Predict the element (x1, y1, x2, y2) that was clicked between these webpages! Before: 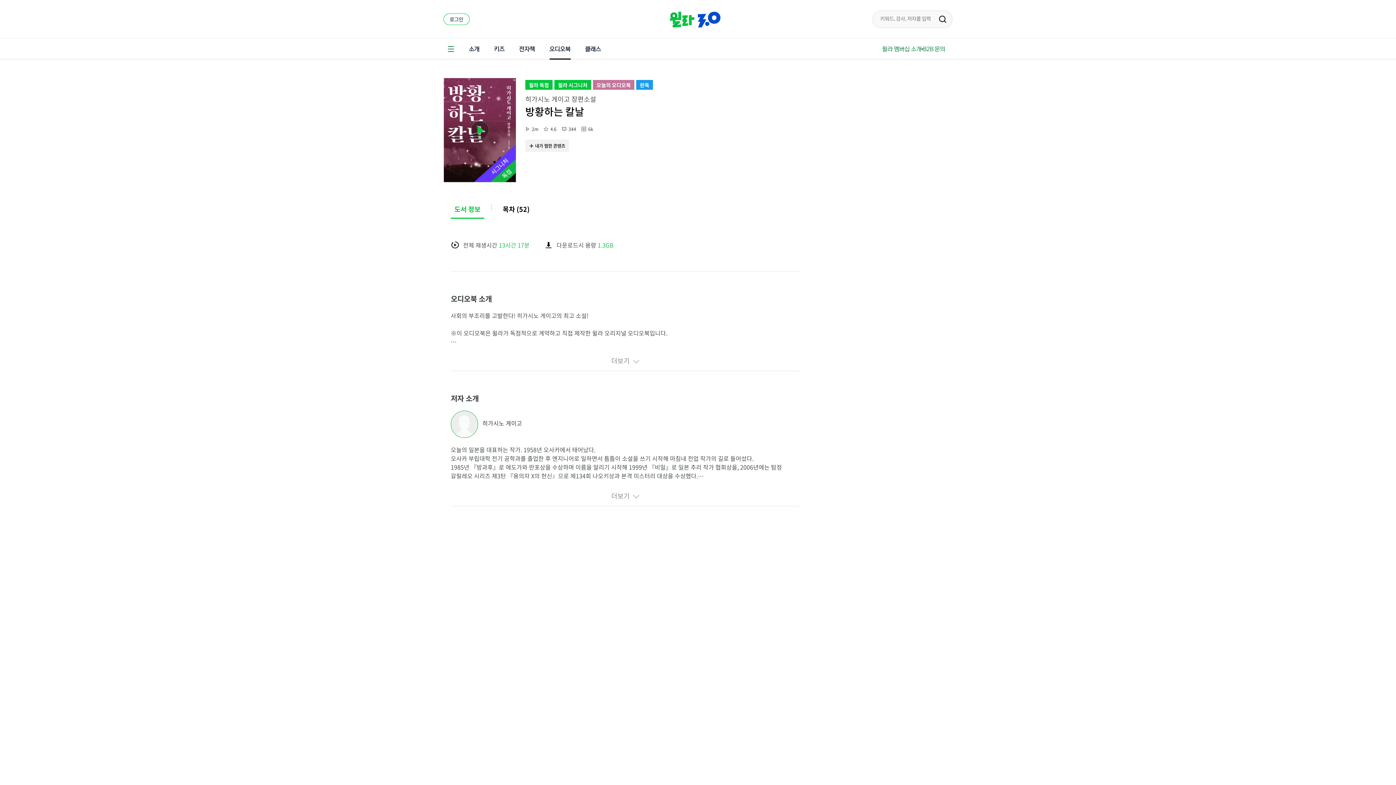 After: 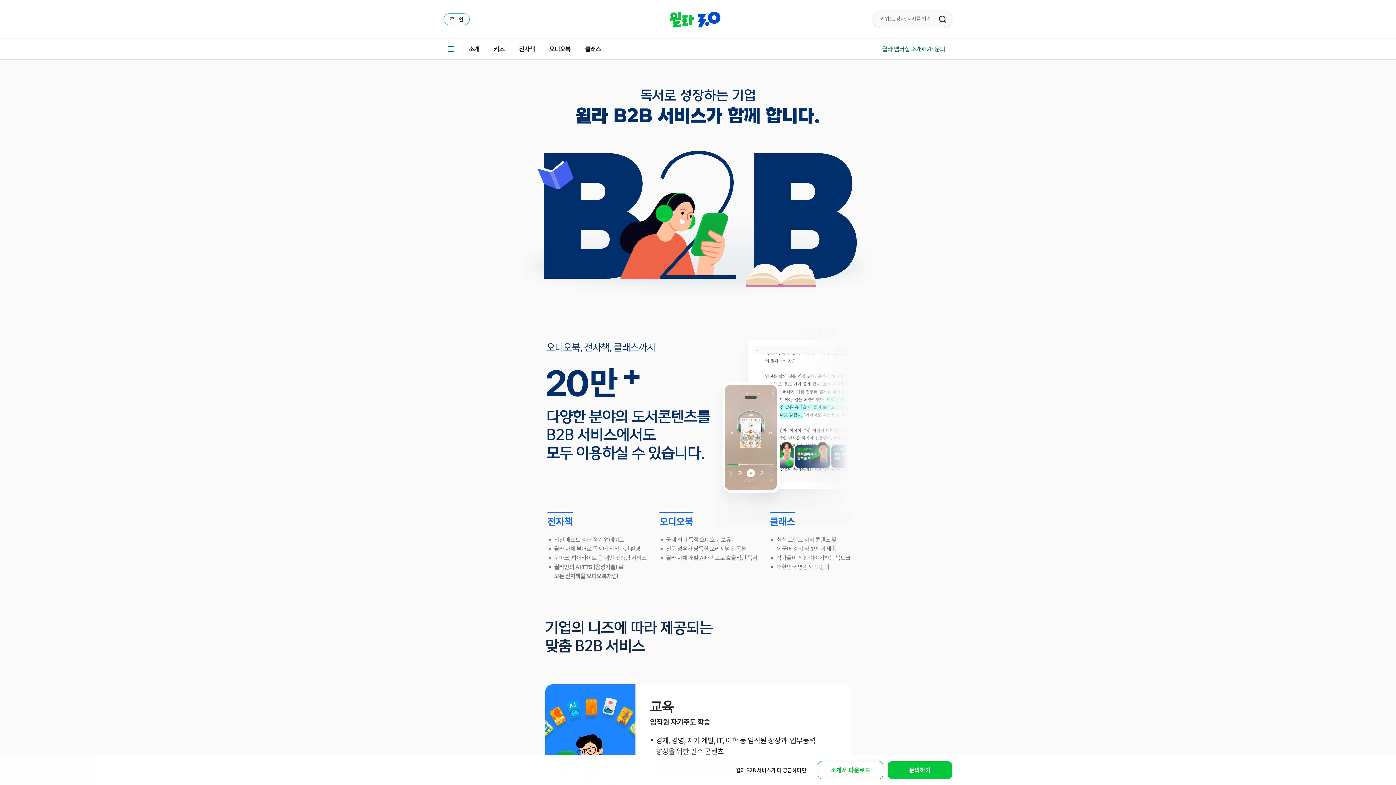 Action: label: B2B 문의 bbox: (923, 38, 945, 59)